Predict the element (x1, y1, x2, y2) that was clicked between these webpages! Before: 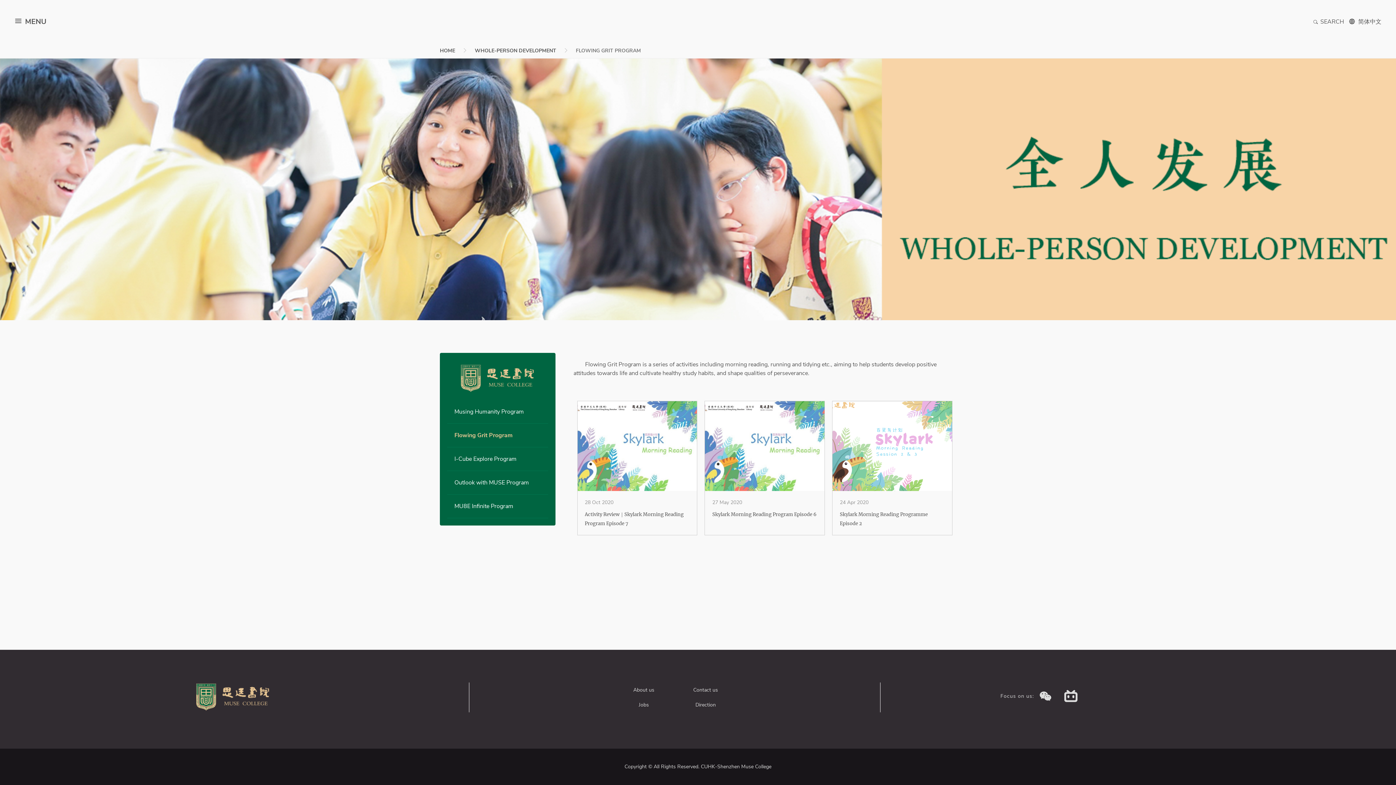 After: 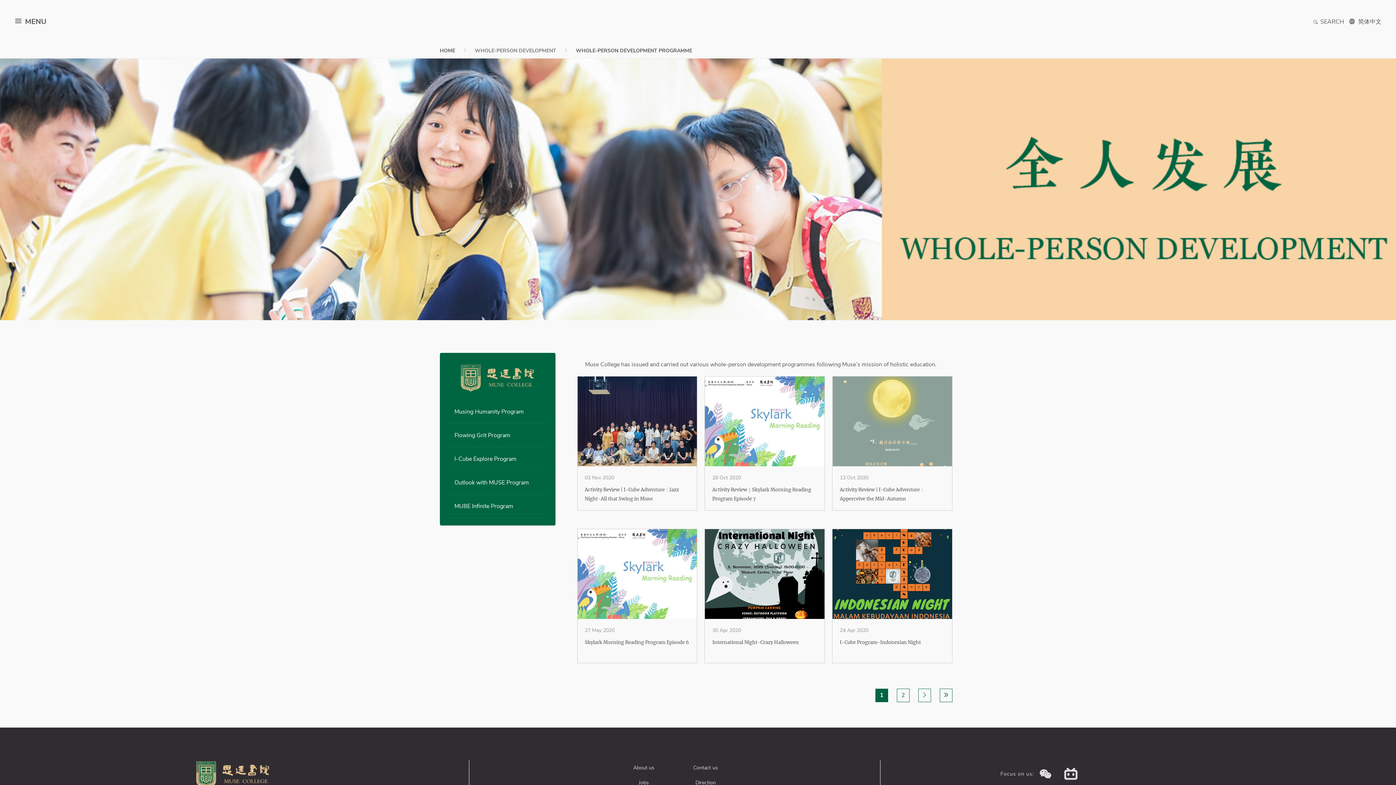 Action: label: WHOLE-PERSON DEVELOPMENT bbox: (474, 47, 556, 54)